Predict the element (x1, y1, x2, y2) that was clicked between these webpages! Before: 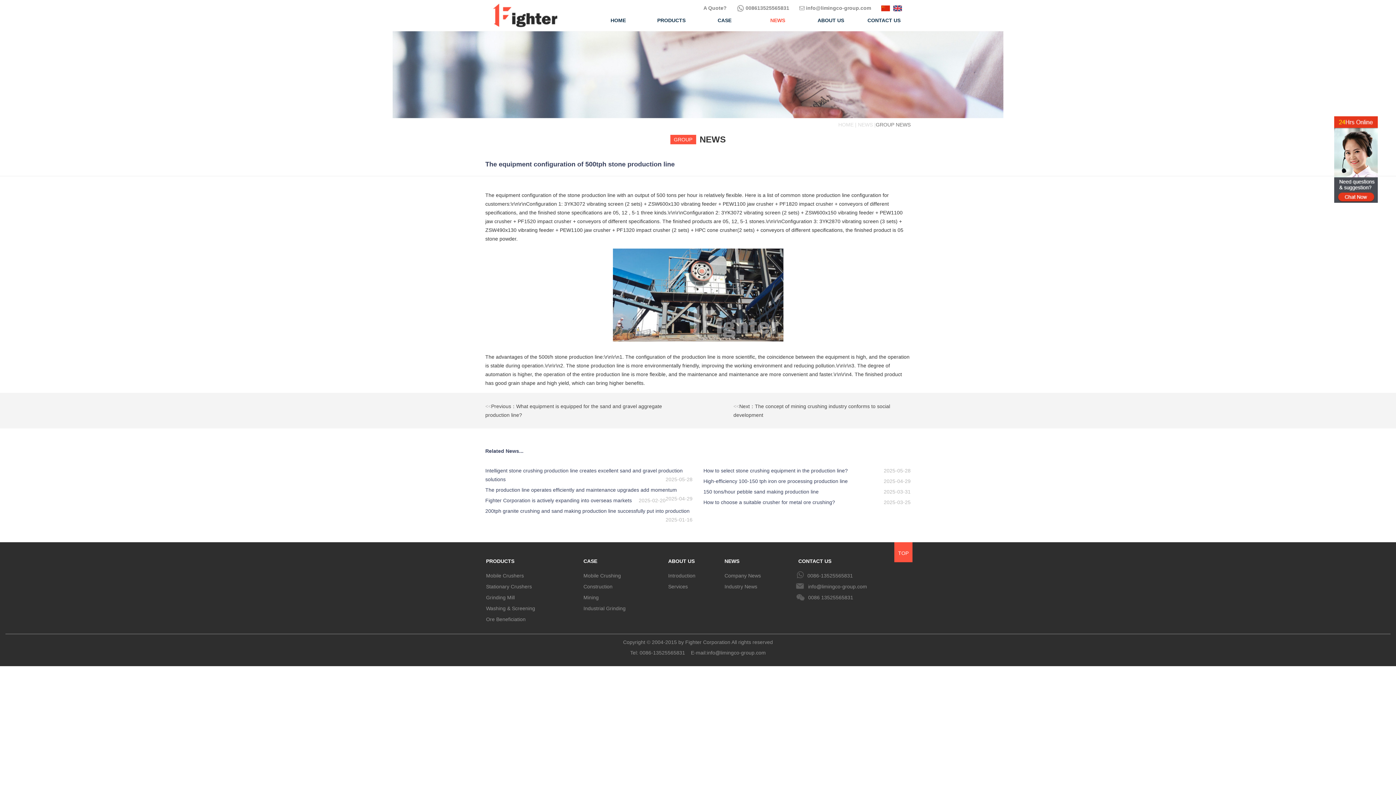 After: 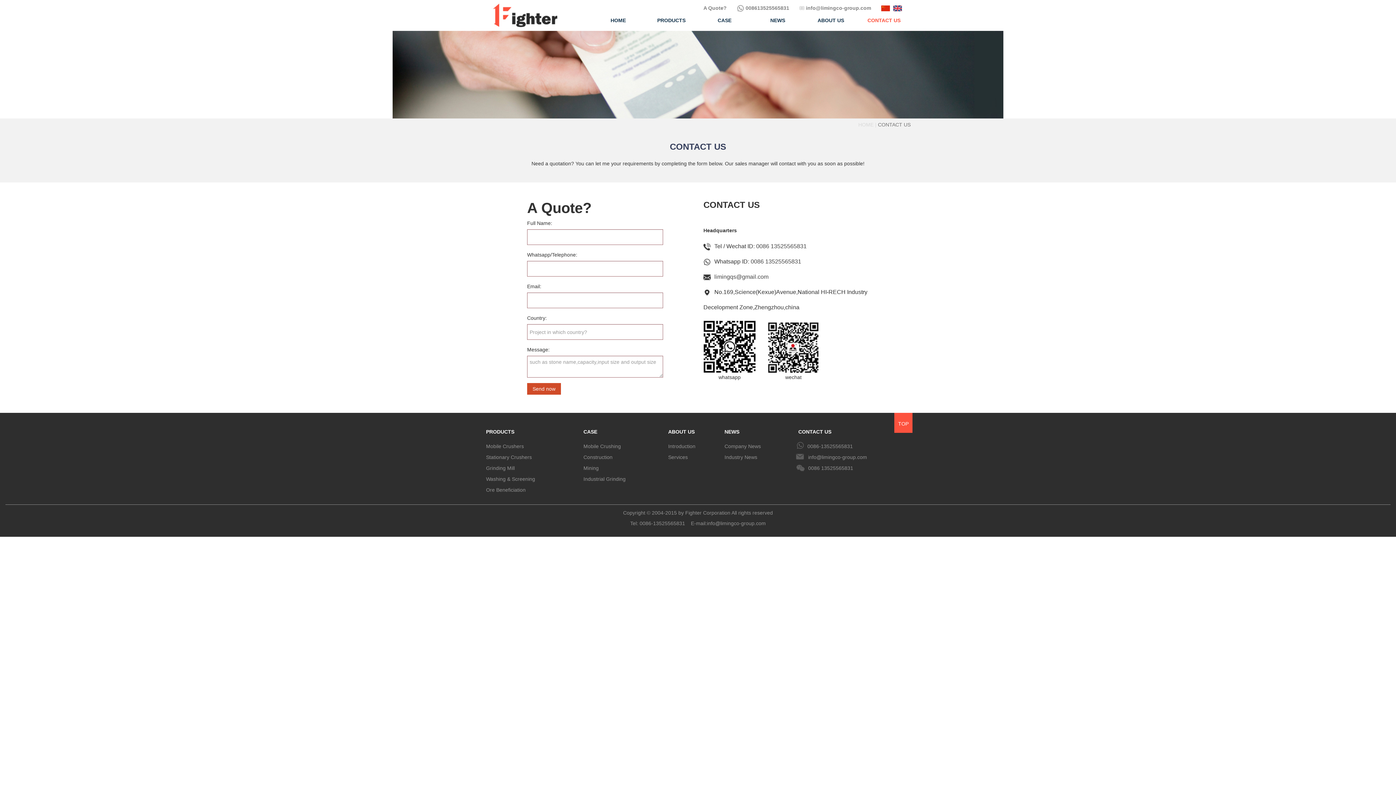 Action: label: CONTACT US bbox: (857, 12, 910, 25)